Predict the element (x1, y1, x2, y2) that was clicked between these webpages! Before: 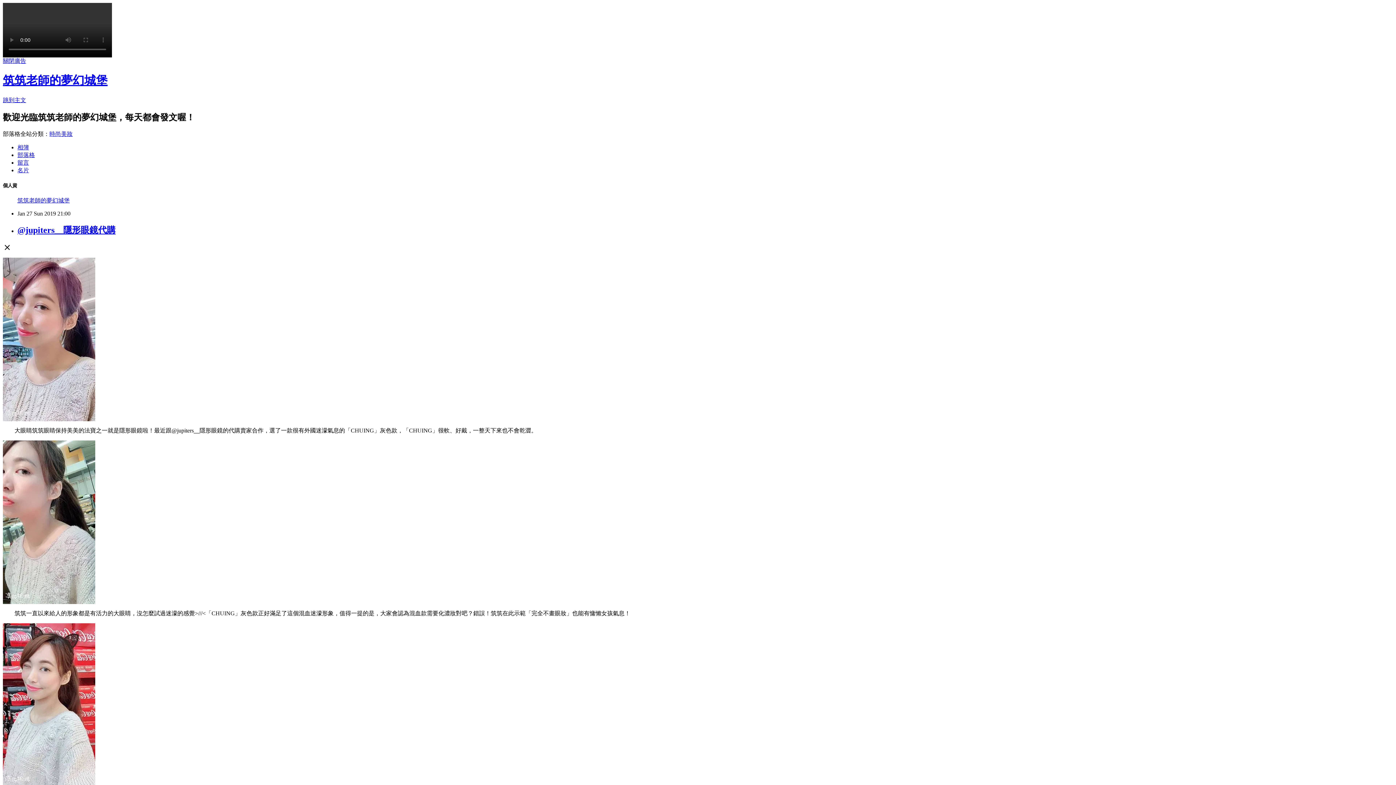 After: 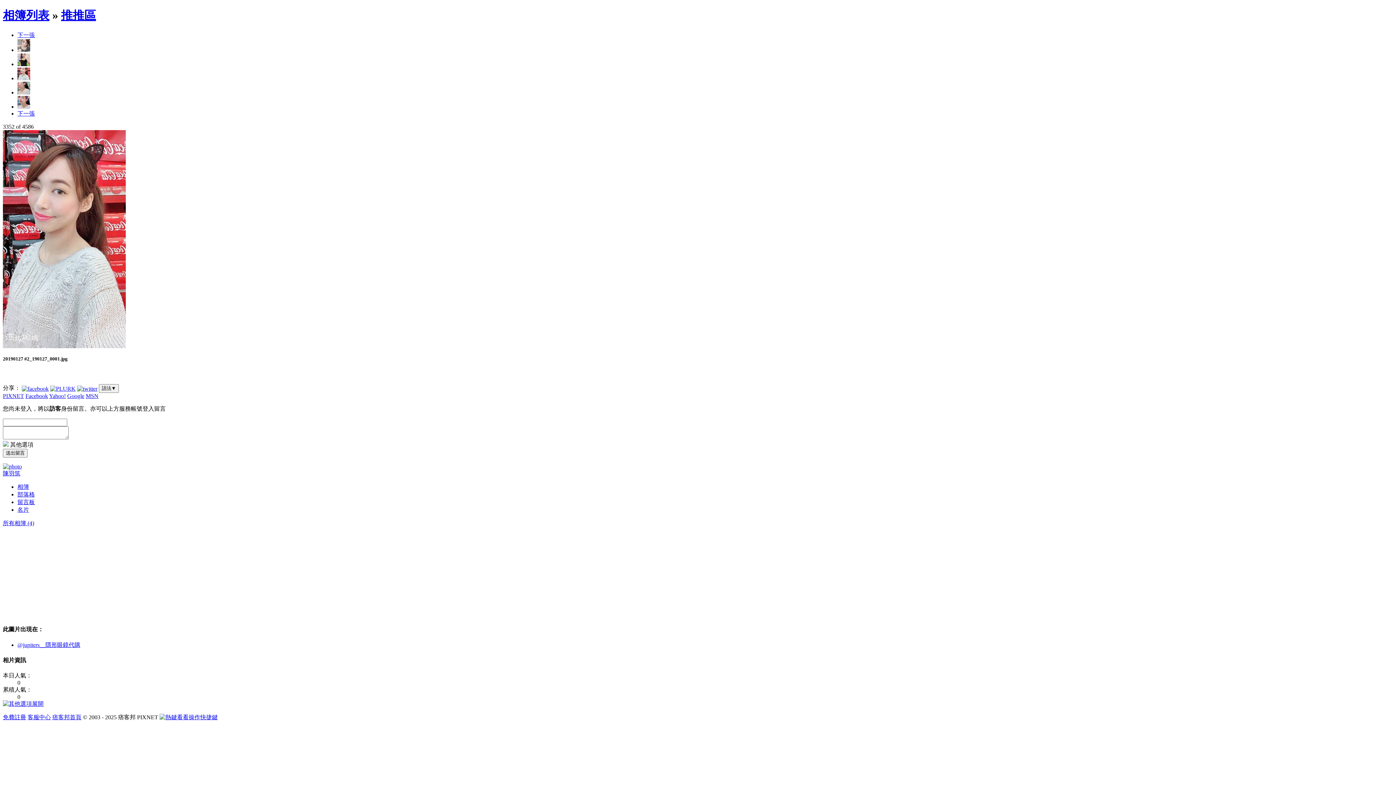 Action: bbox: (2, 782, 95, 788)